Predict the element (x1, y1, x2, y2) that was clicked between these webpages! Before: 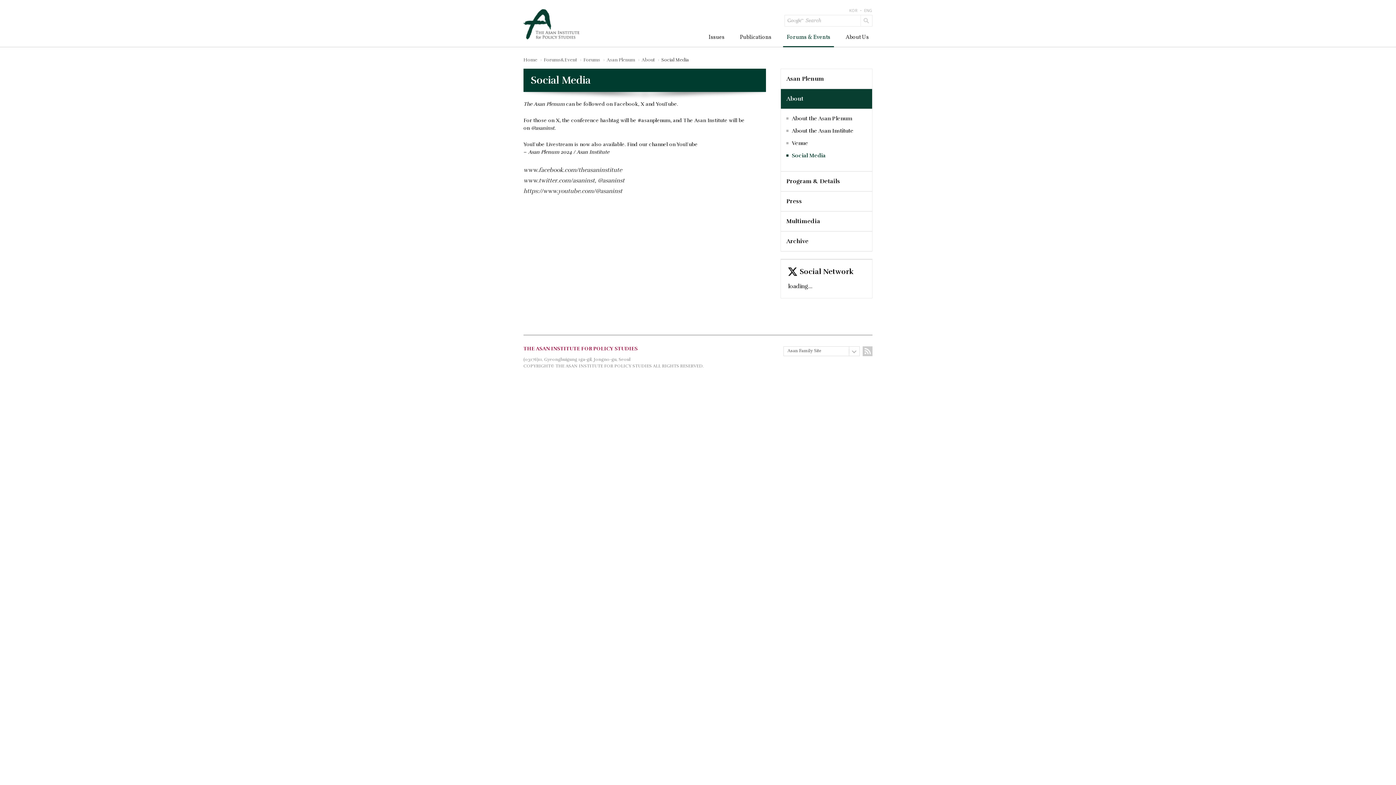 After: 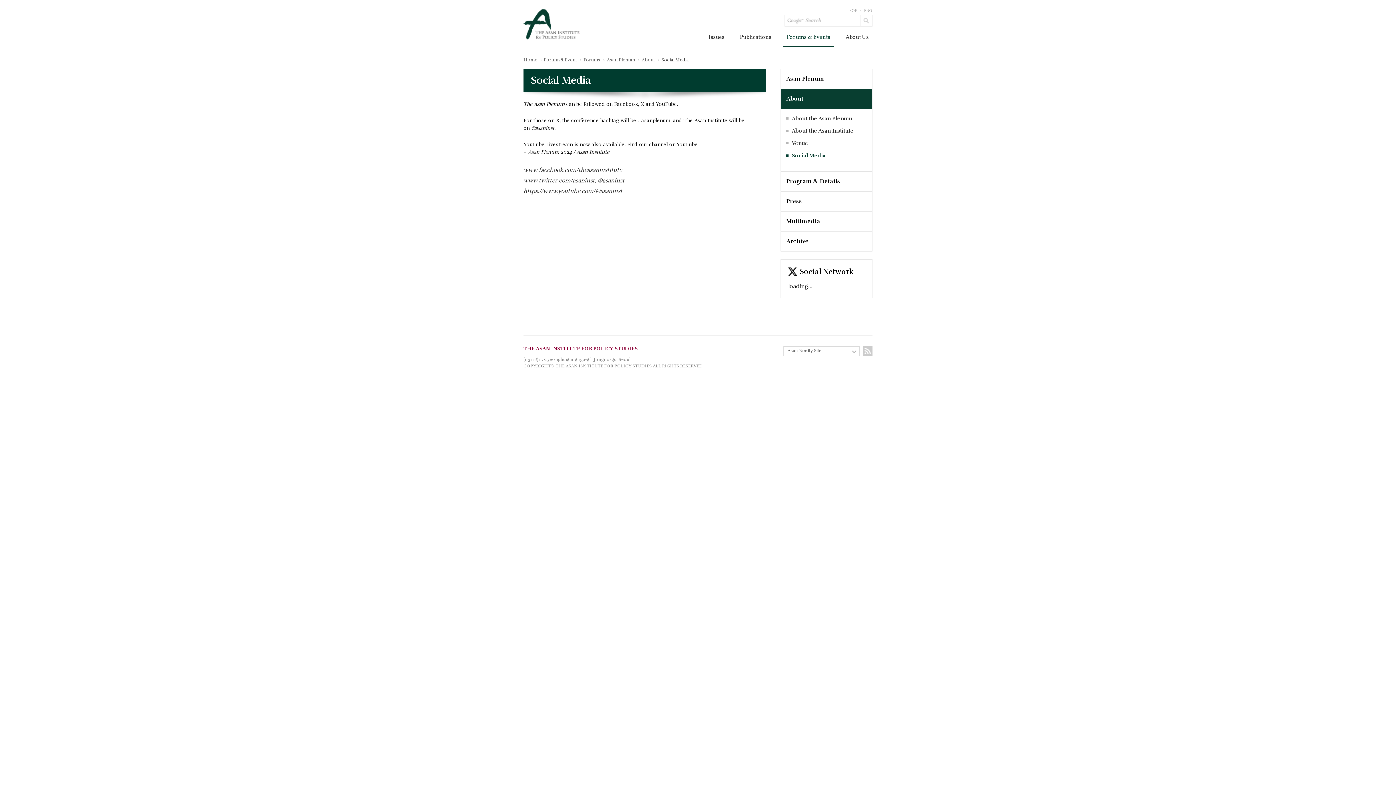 Action: label: Social Media bbox: (661, 57, 689, 62)